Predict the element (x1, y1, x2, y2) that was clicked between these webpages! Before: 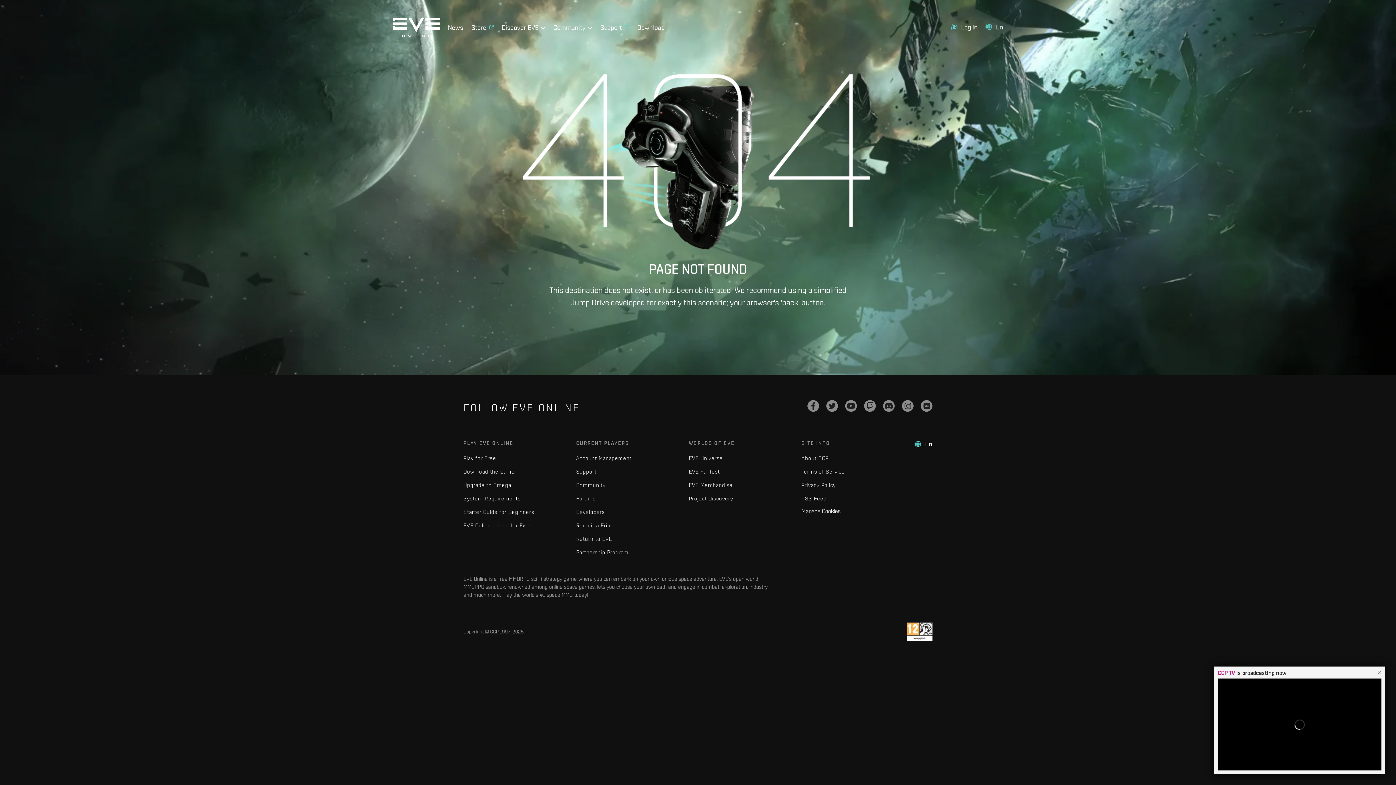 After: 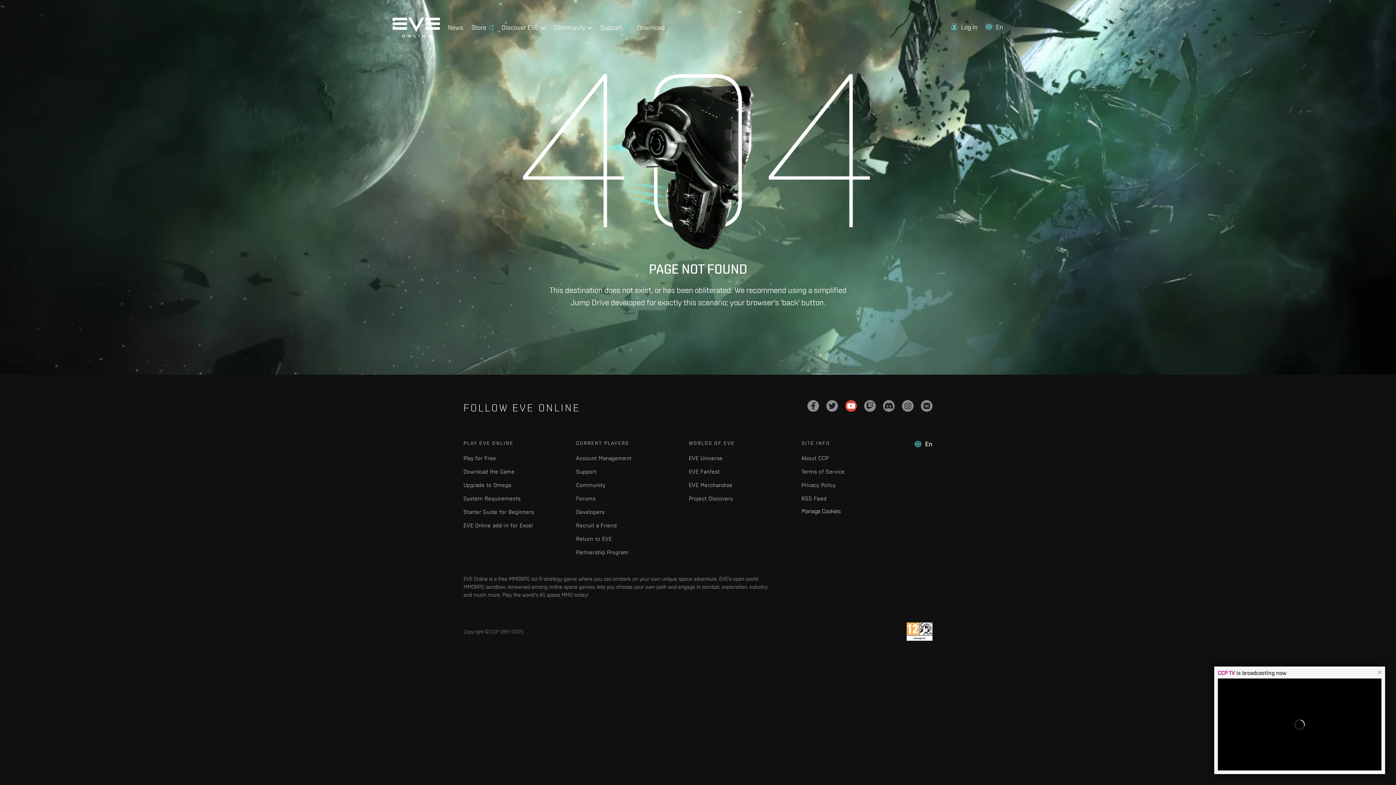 Action: bbox: (845, 400, 857, 412) label: YouTube